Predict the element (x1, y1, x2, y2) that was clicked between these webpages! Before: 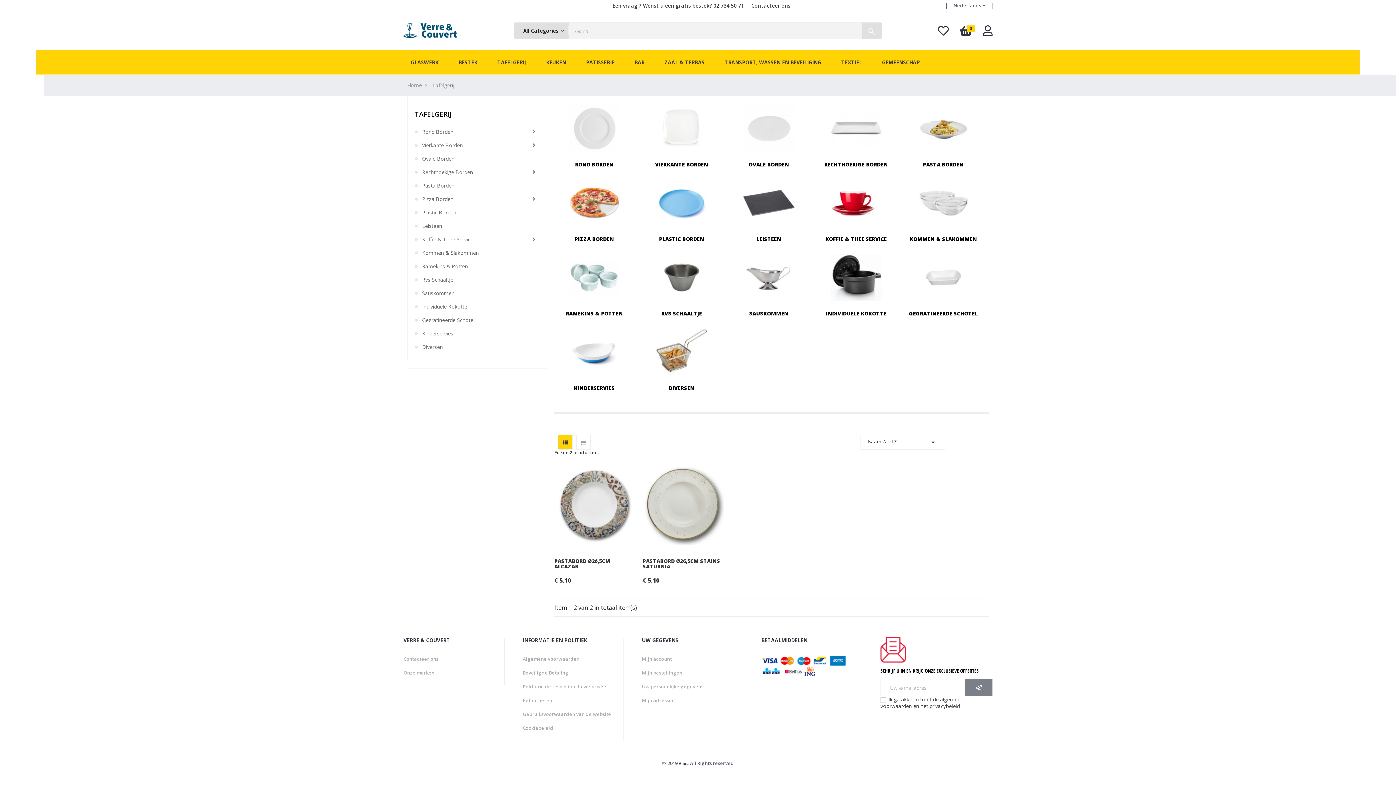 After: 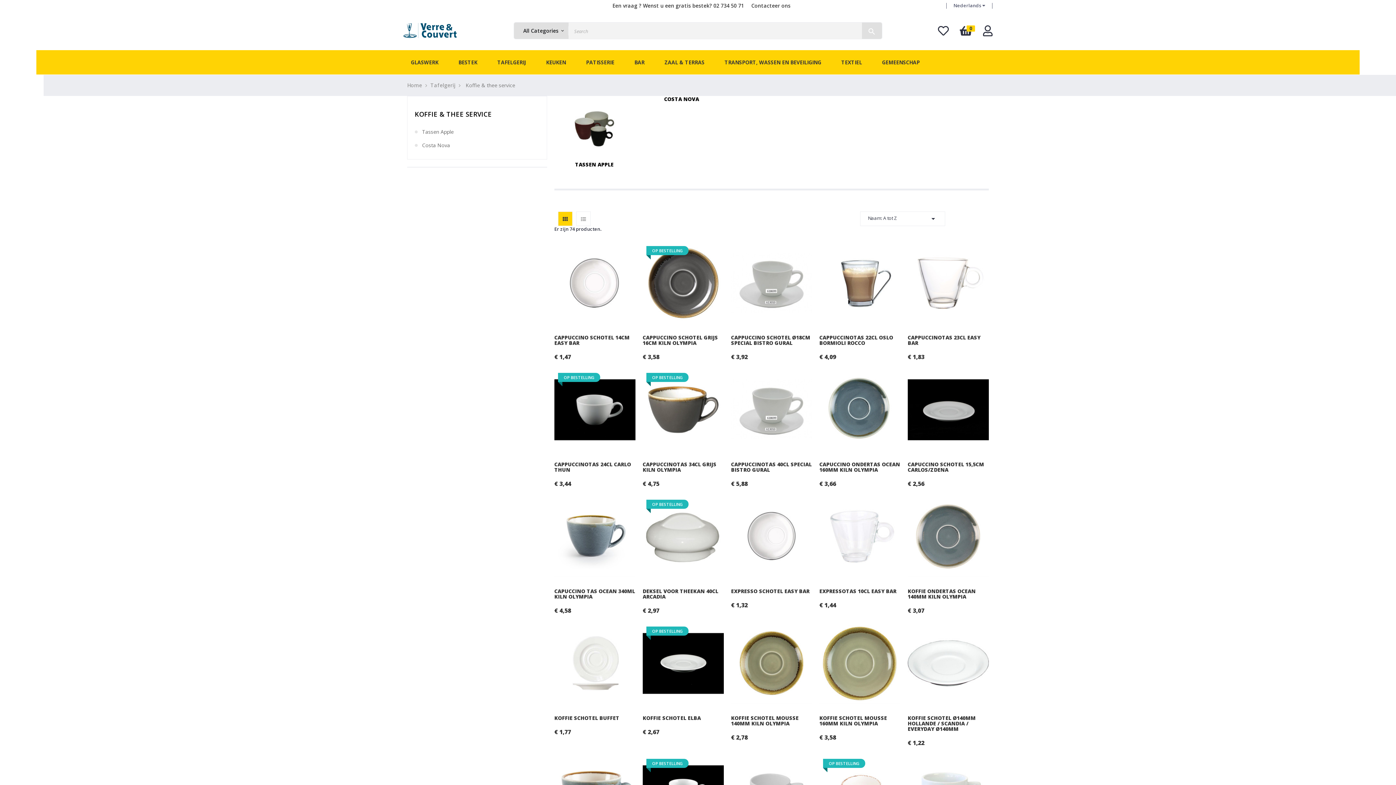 Action: bbox: (830, 199, 882, 206)